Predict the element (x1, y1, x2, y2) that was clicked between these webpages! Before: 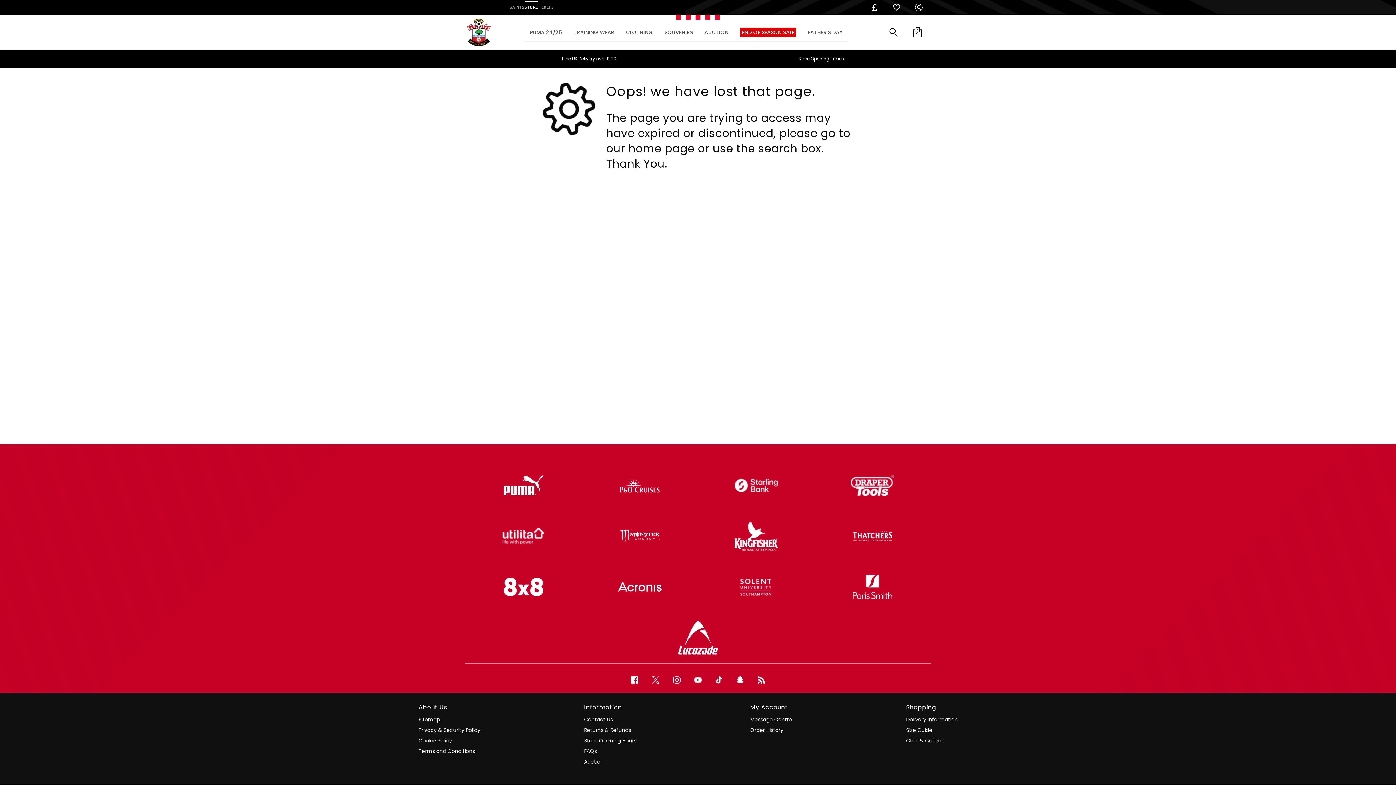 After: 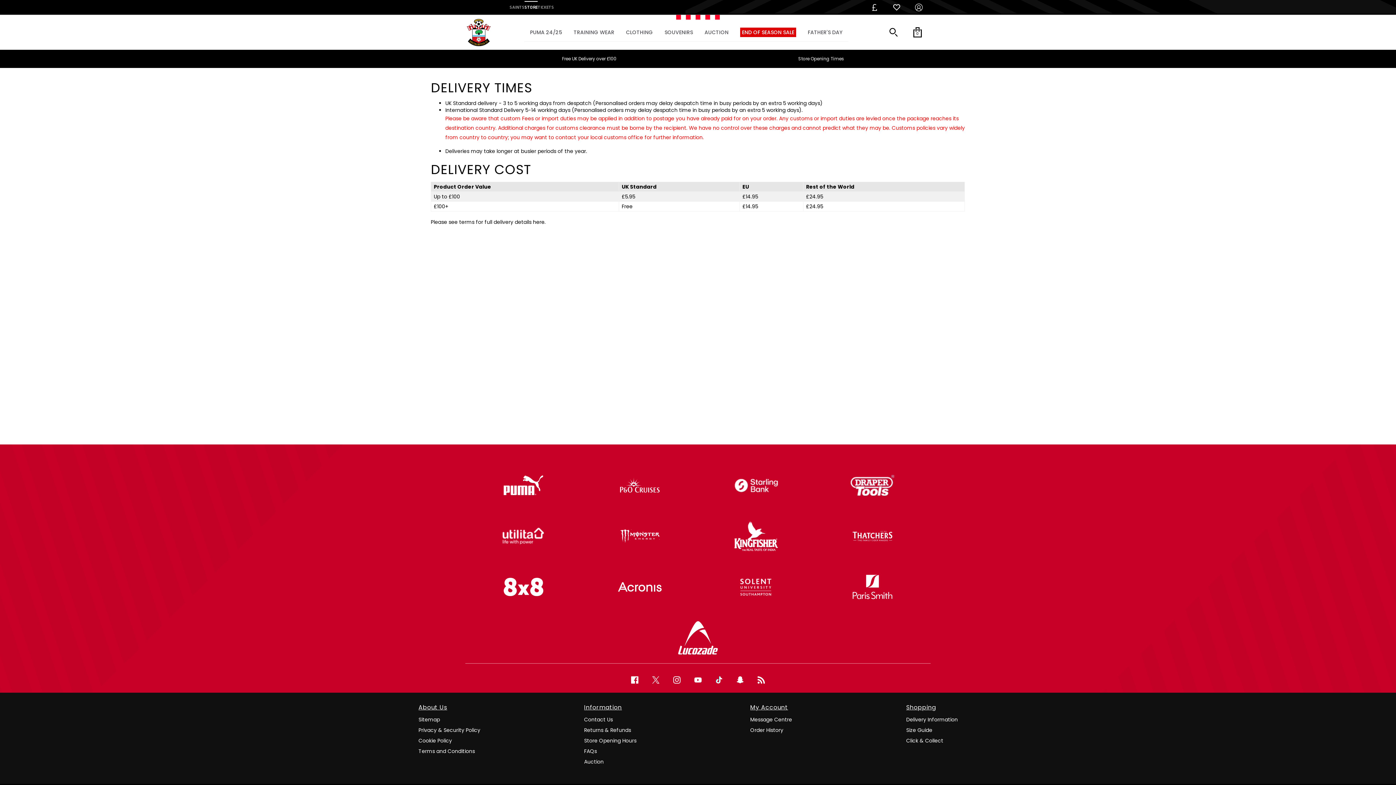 Action: label: Free UK Delivery over £100 bbox: (562, 55, 616, 62)